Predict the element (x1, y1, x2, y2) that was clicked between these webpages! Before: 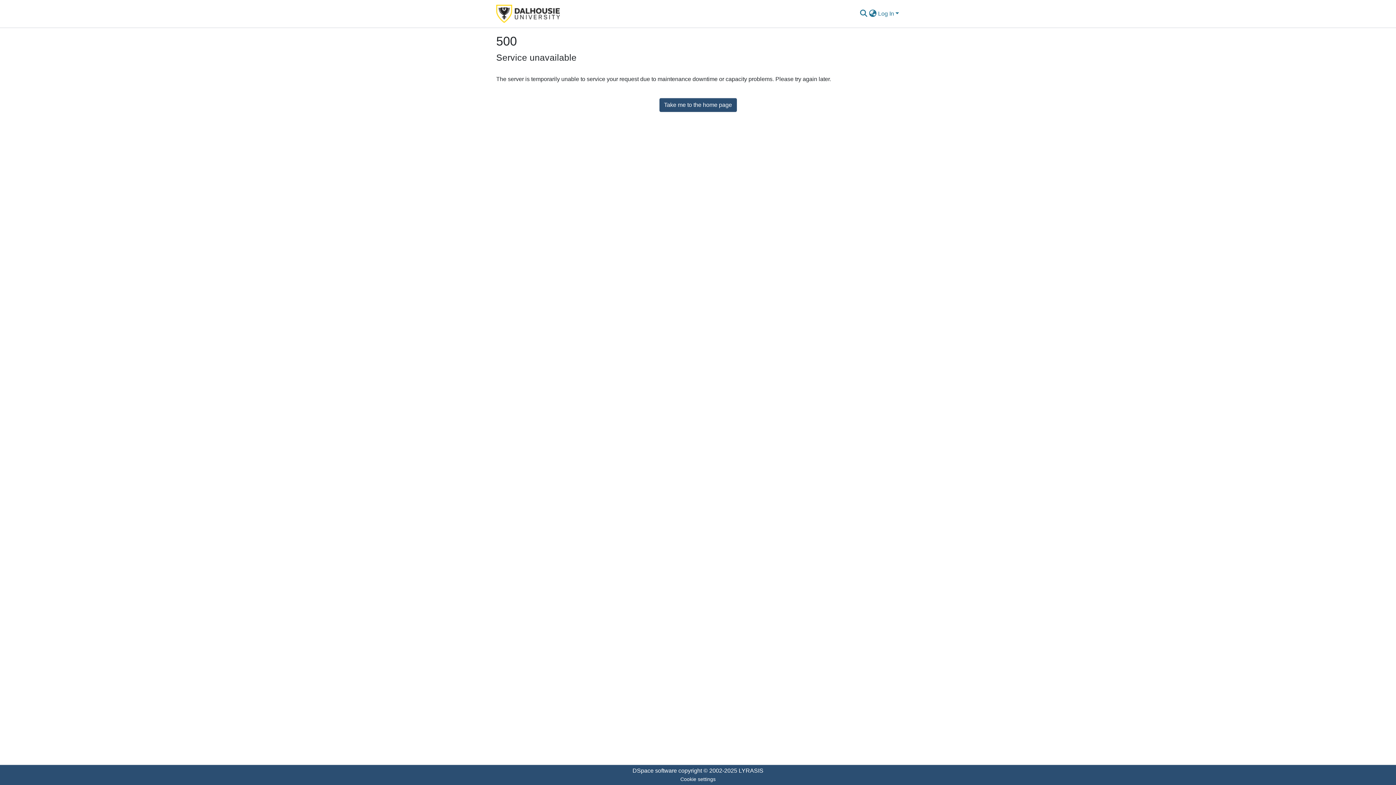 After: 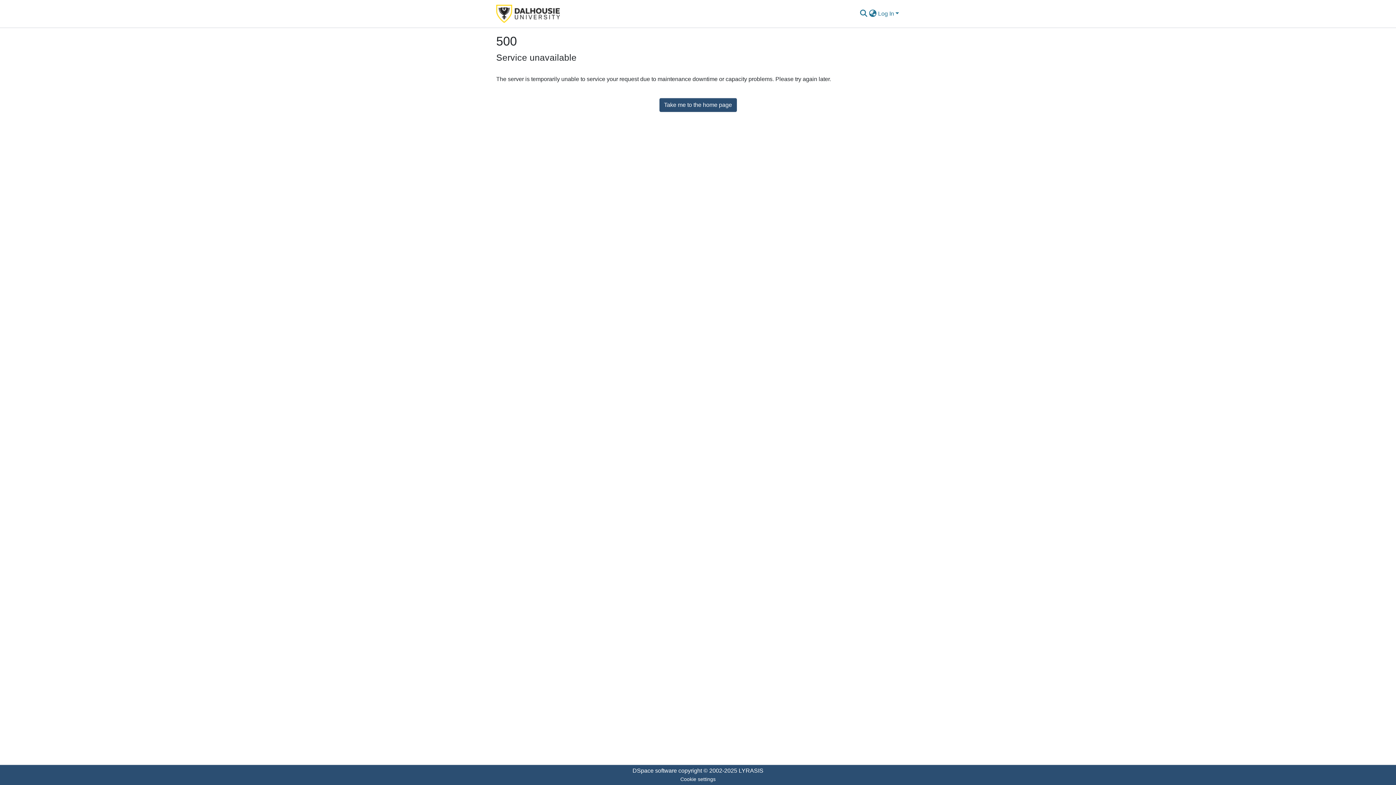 Action: bbox: (496, 2, 560, 24)